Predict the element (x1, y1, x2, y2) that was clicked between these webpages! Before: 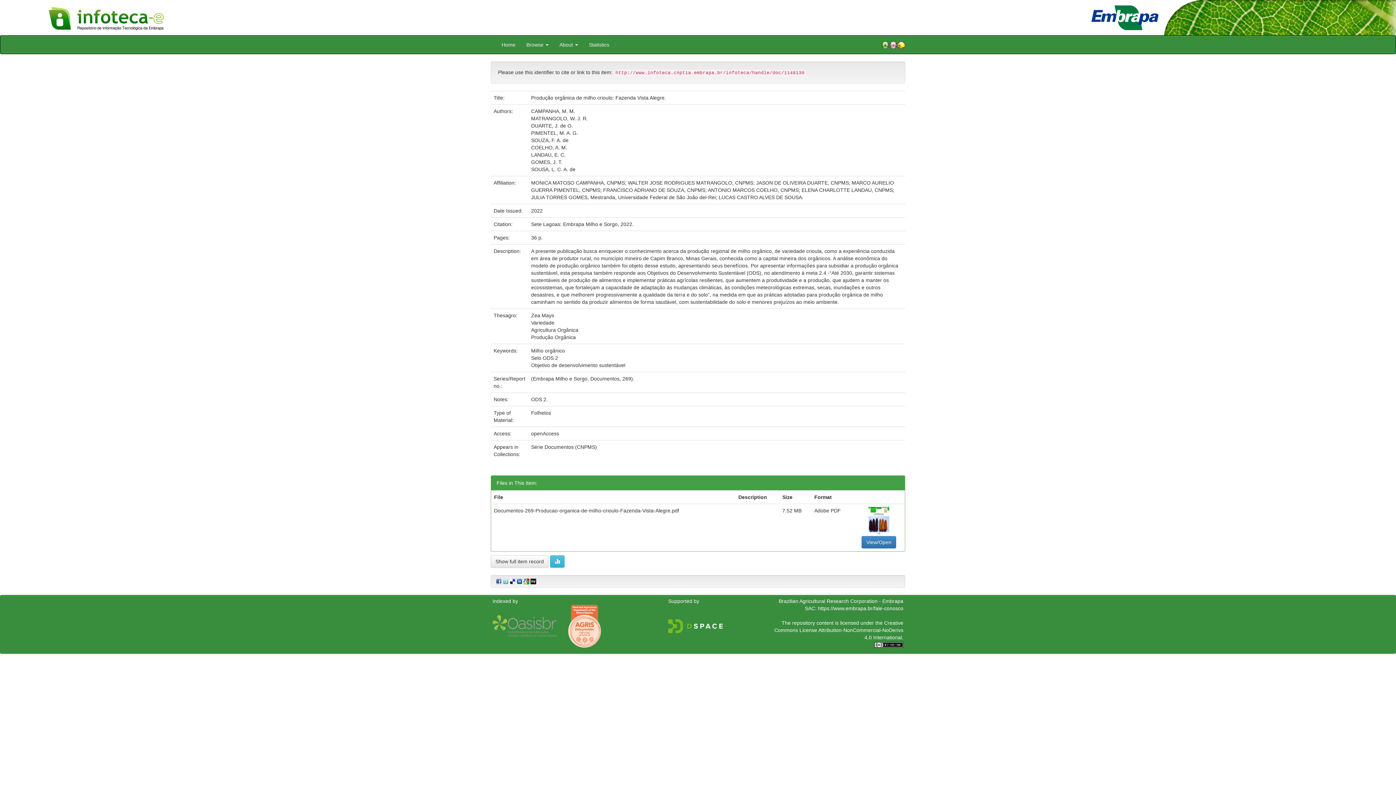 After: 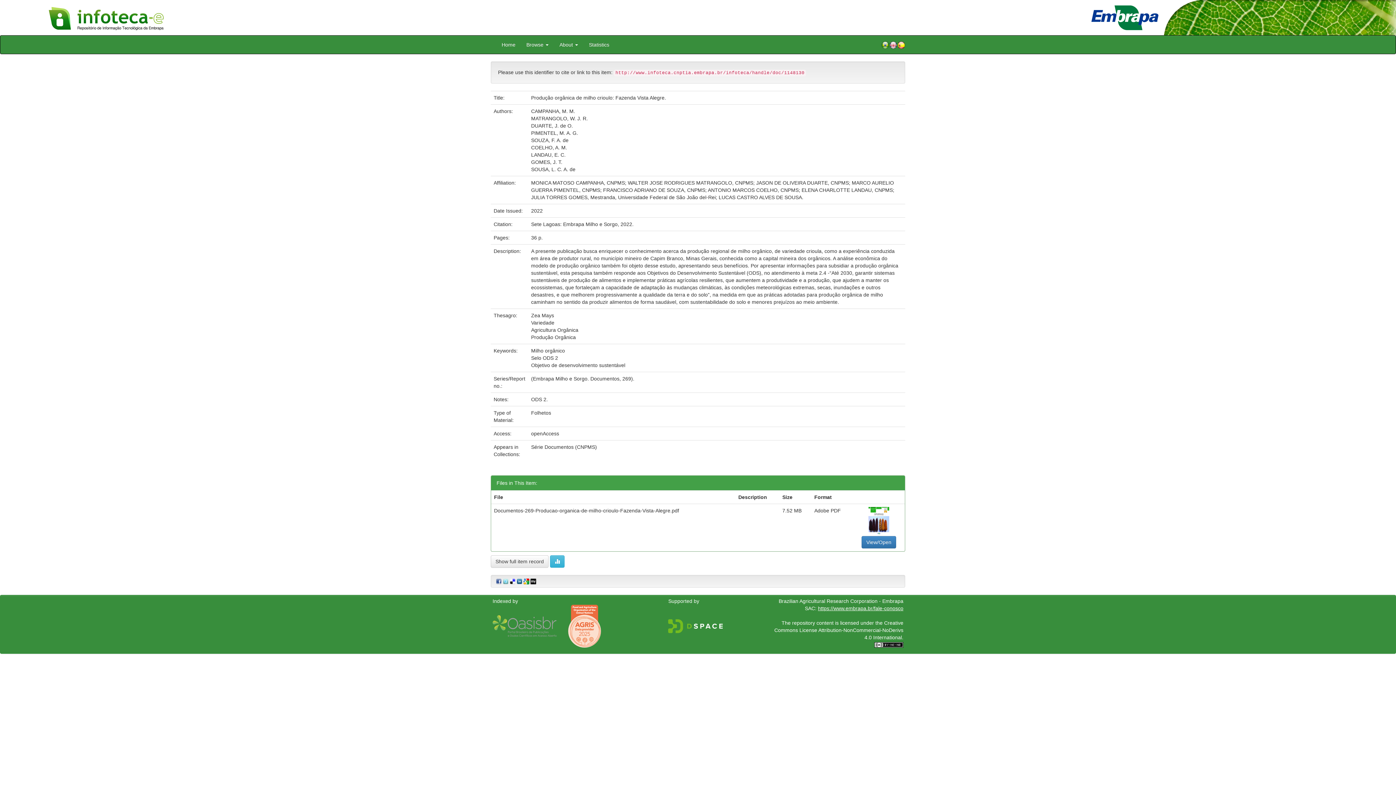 Action: bbox: (818, 605, 903, 611) label: https://www.embrapa.br/fale-conosco